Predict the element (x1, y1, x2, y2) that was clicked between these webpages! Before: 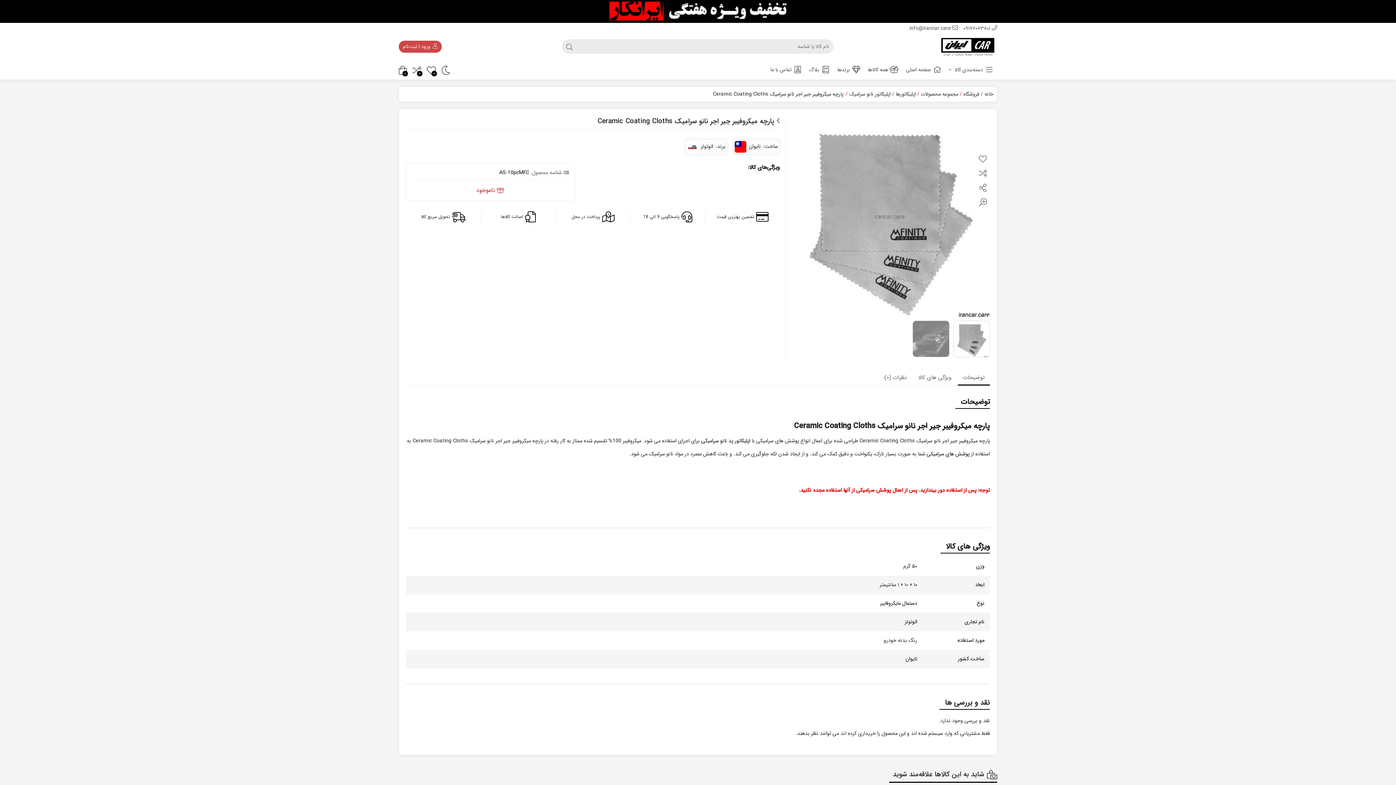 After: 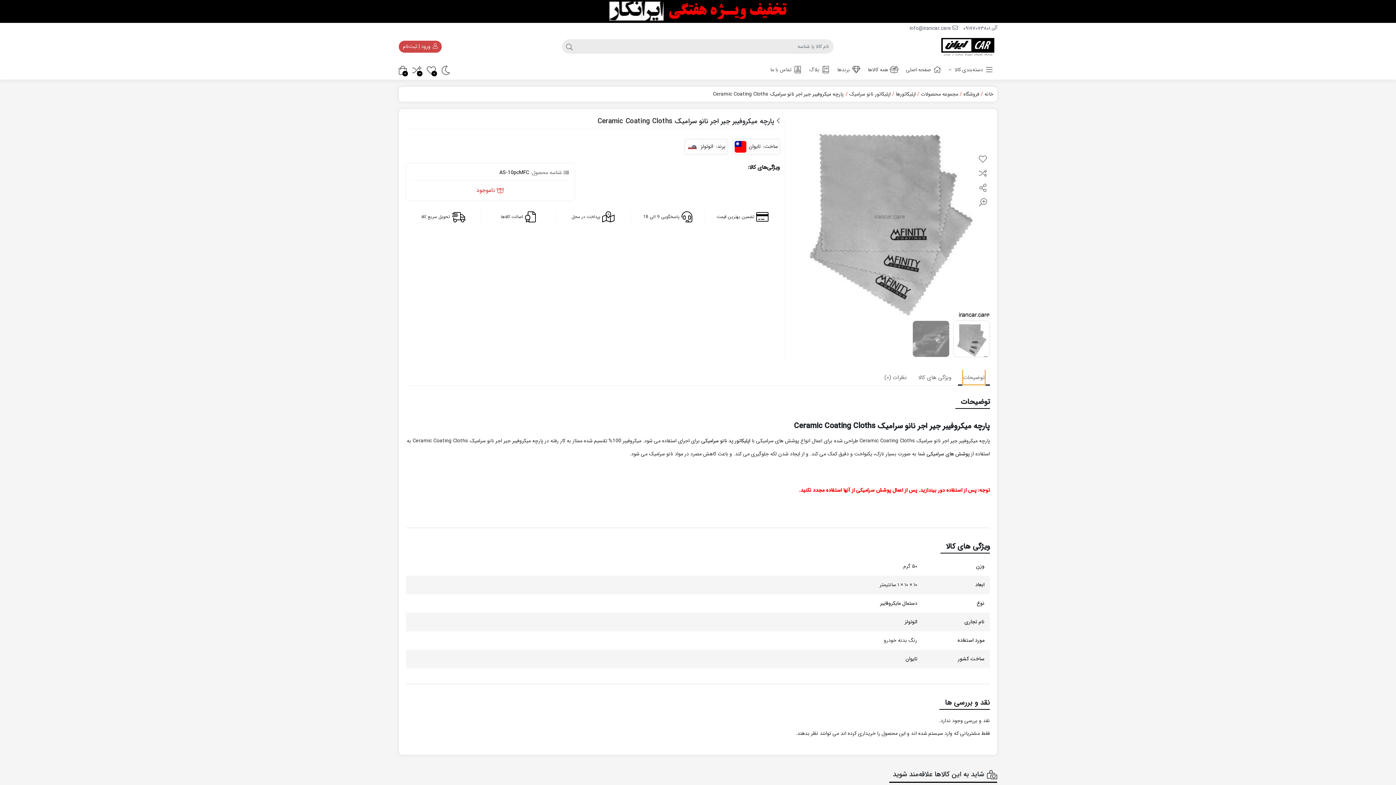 Action: label: توضیحات bbox: (963, 370, 985, 384)